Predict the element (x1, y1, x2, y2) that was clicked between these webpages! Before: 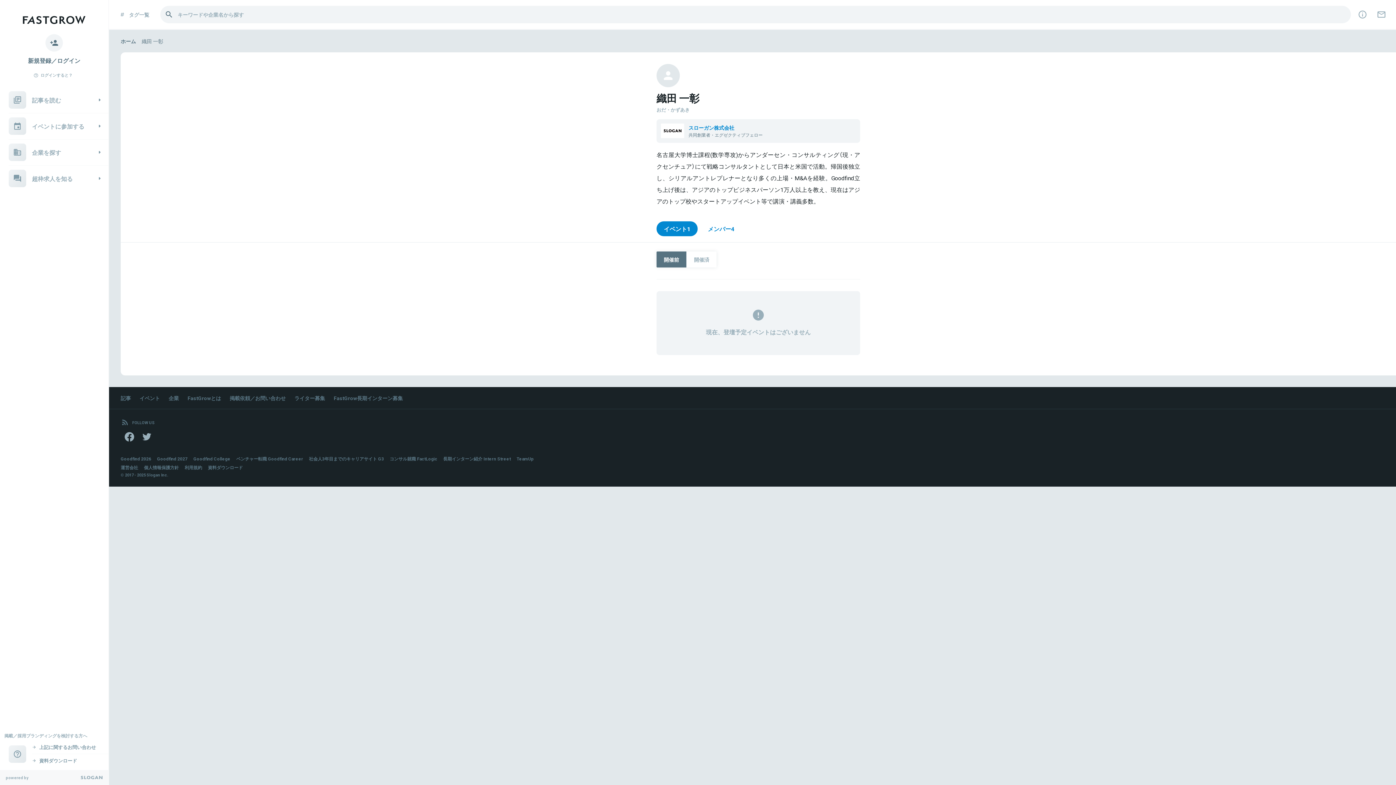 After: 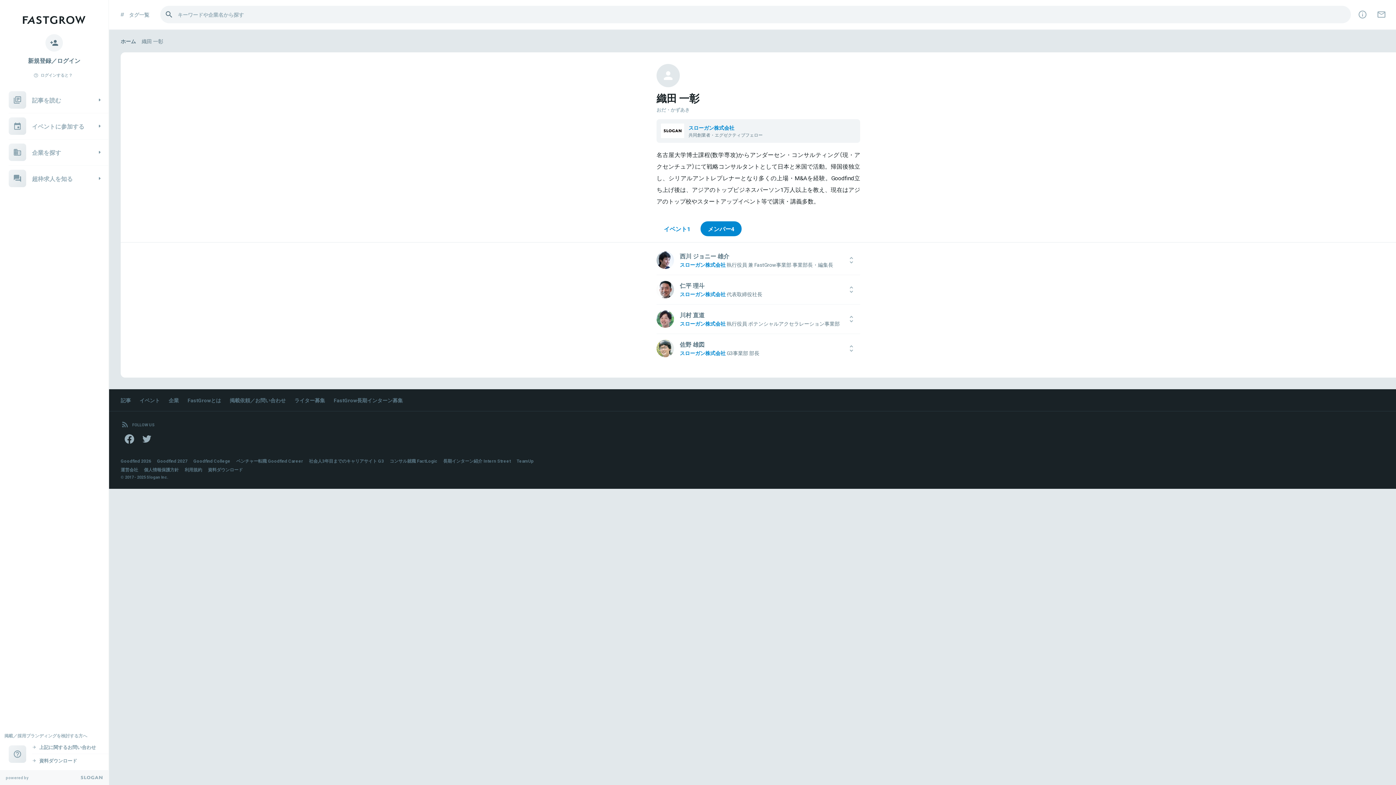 Action: label: メンバー4 bbox: (700, 221, 741, 236)